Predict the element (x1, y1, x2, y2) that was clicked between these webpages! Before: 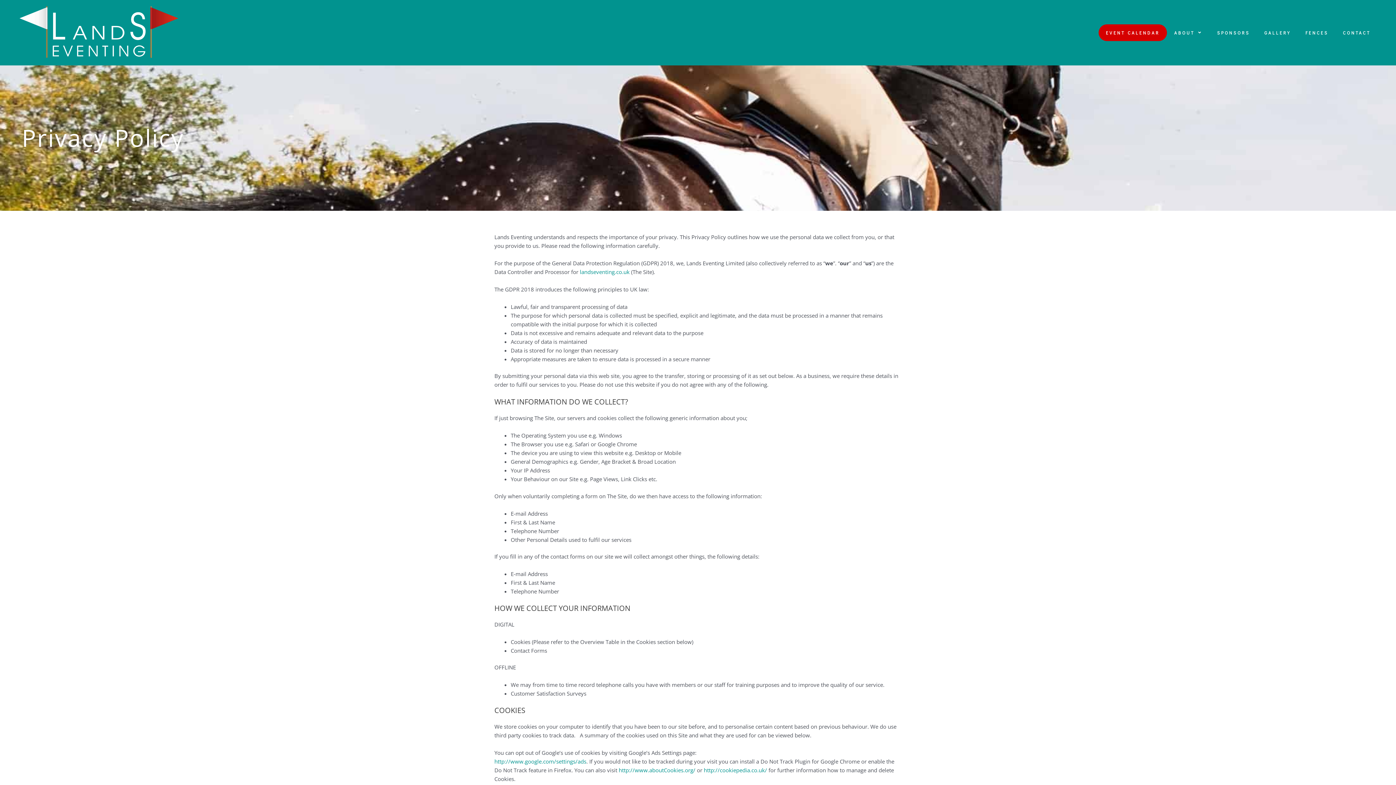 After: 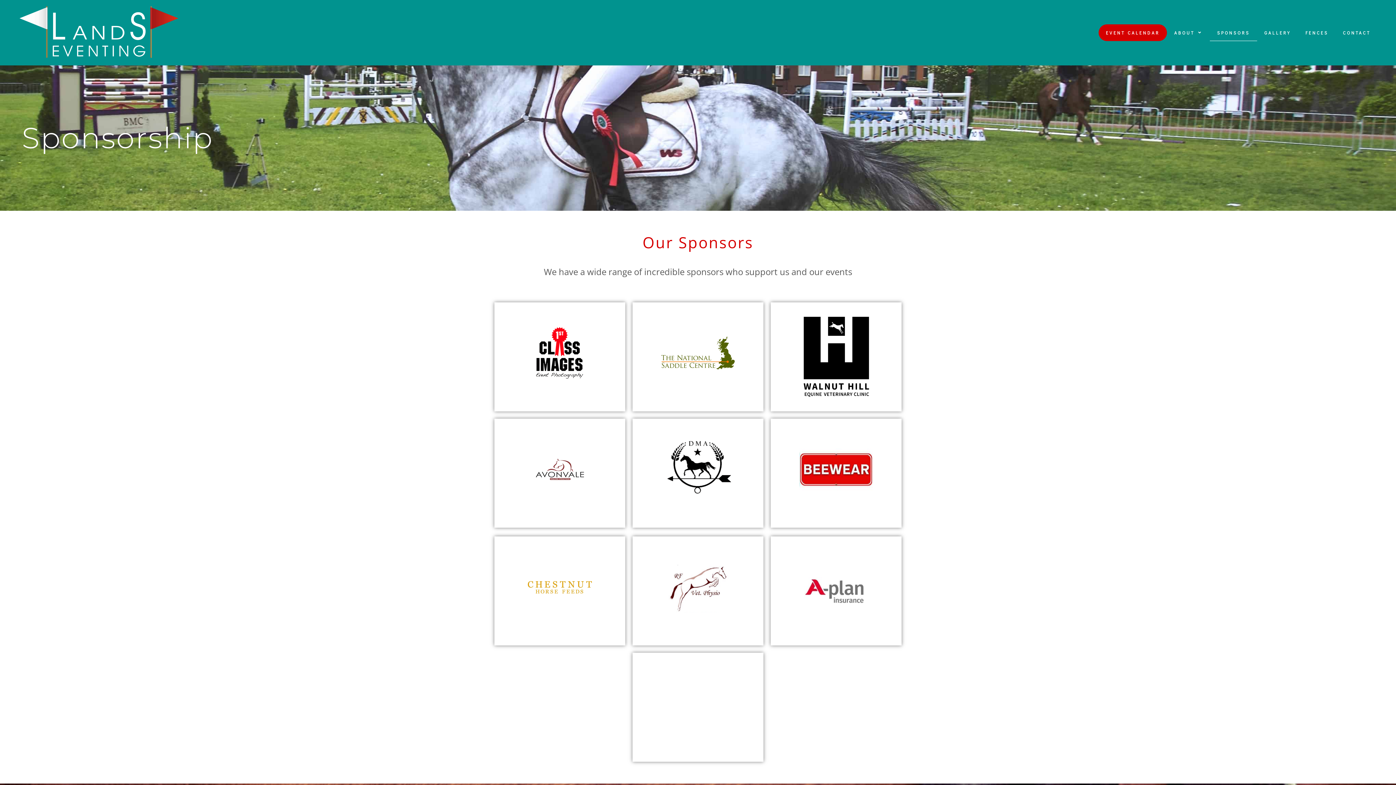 Action: label: SPONSORS bbox: (1210, 24, 1257, 41)